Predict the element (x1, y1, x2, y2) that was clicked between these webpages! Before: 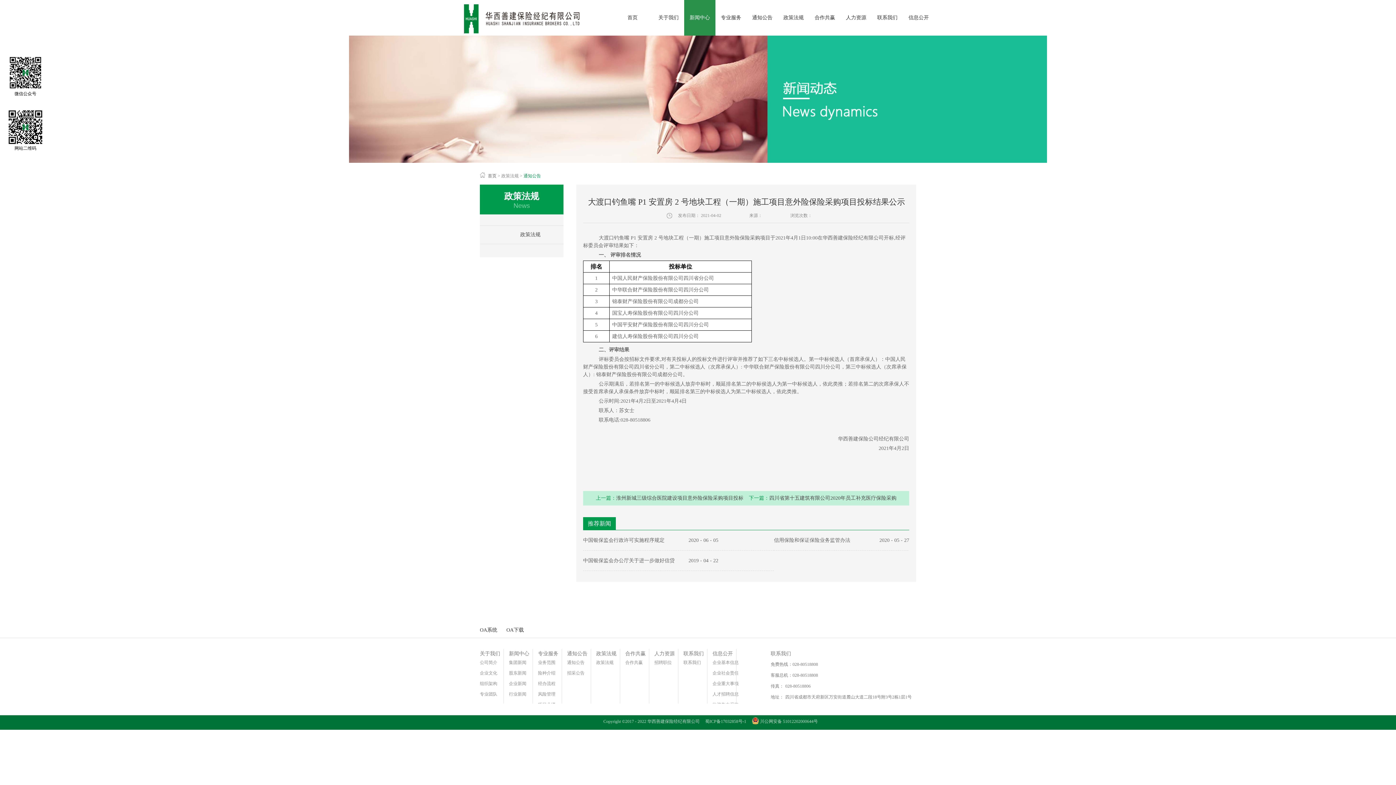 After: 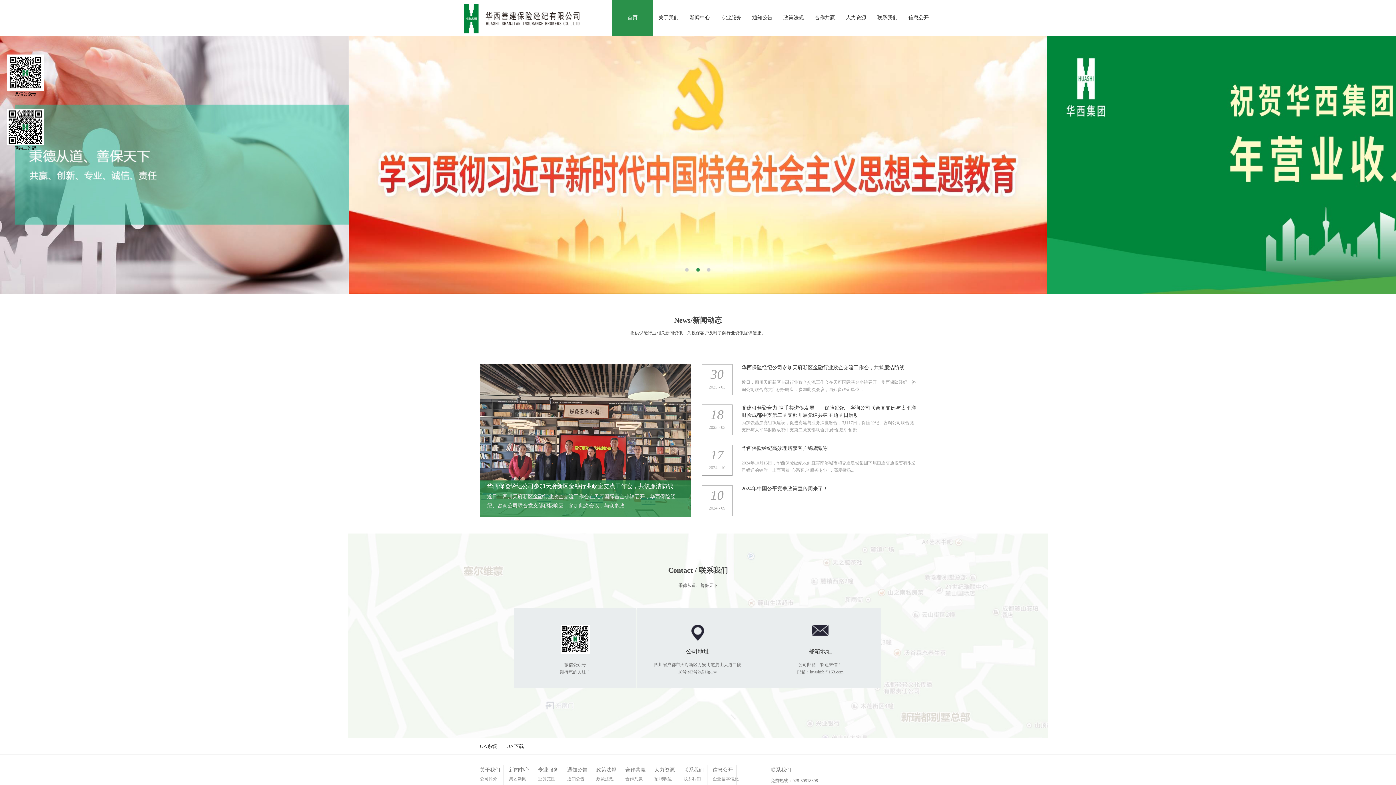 Action: bbox: (612, 0, 653, 35) label: 首页